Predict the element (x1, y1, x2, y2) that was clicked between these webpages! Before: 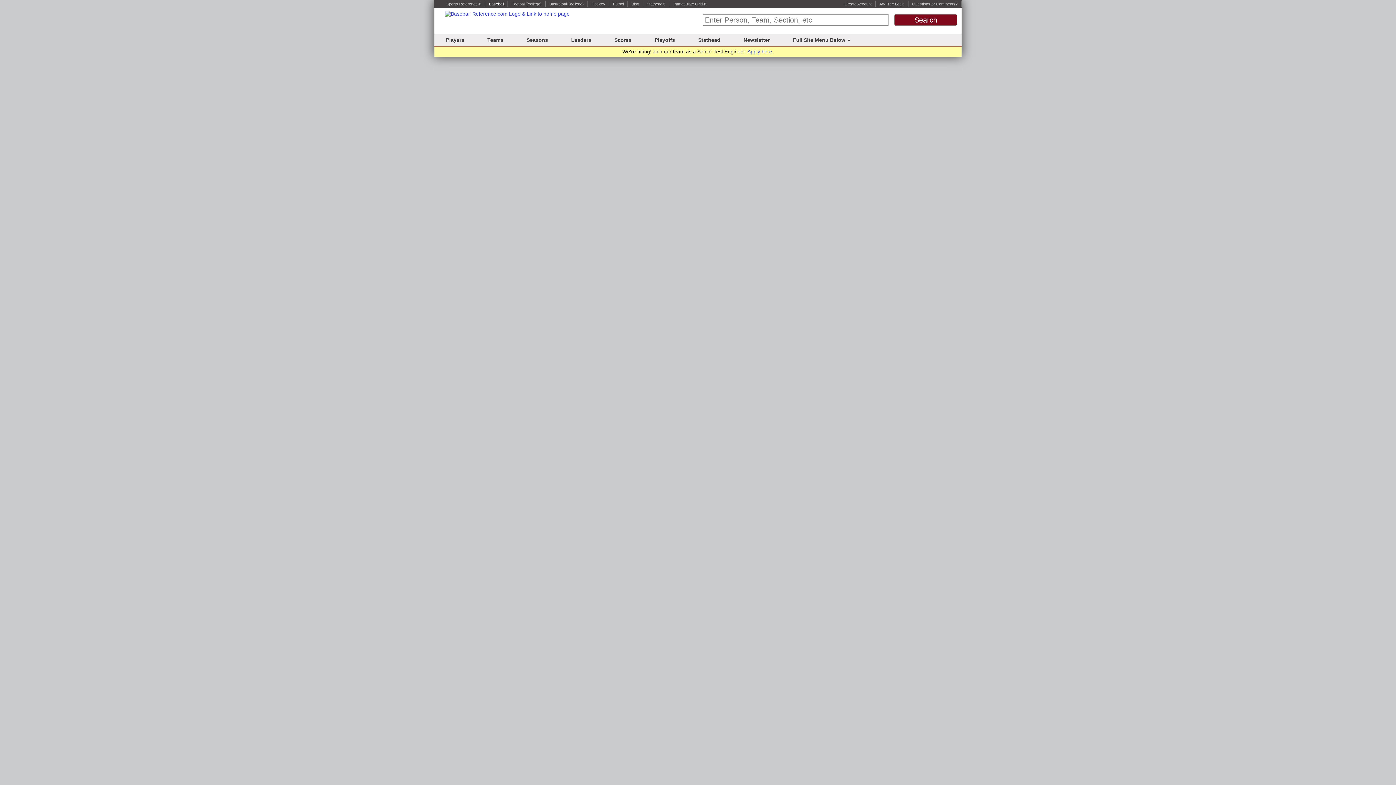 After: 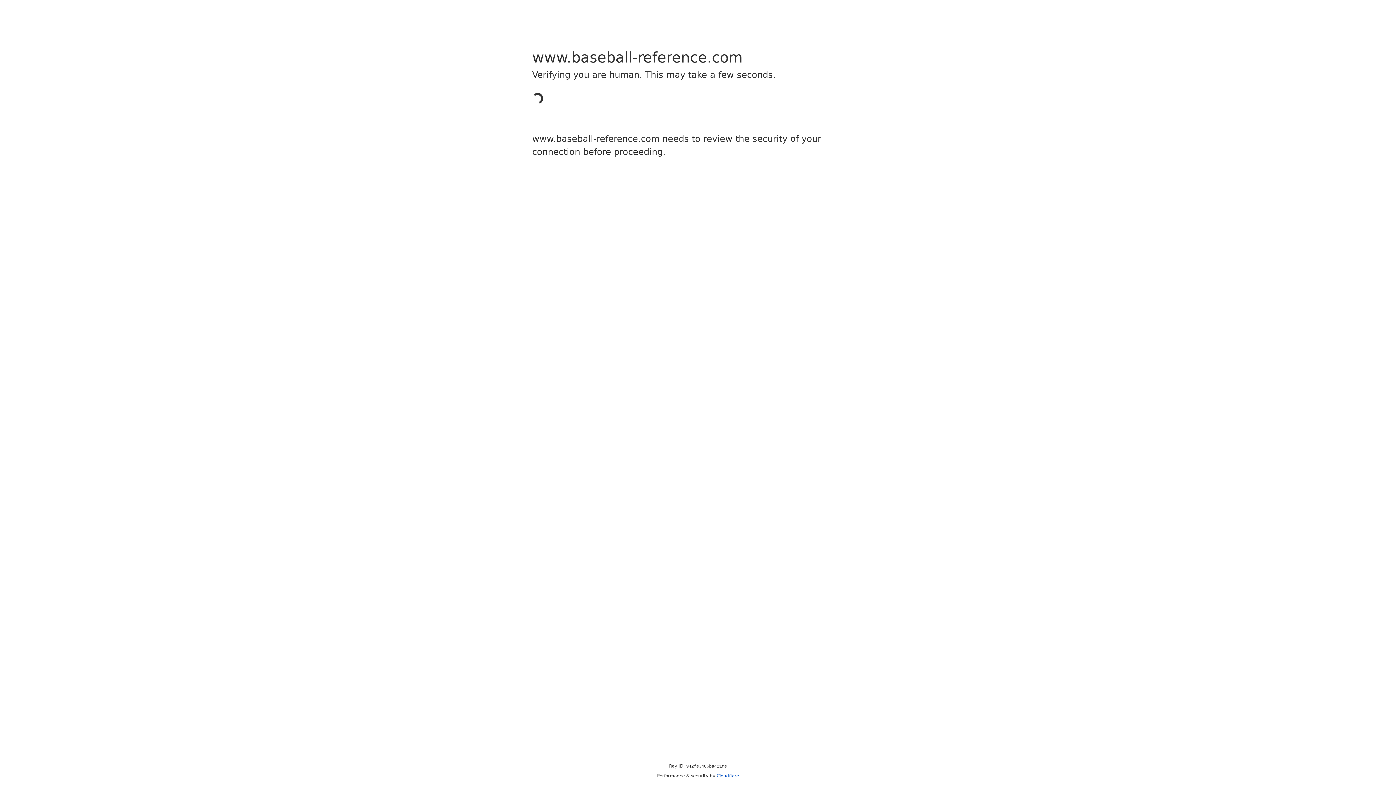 Action: bbox: (743, 37, 769, 42) label: Newsletter